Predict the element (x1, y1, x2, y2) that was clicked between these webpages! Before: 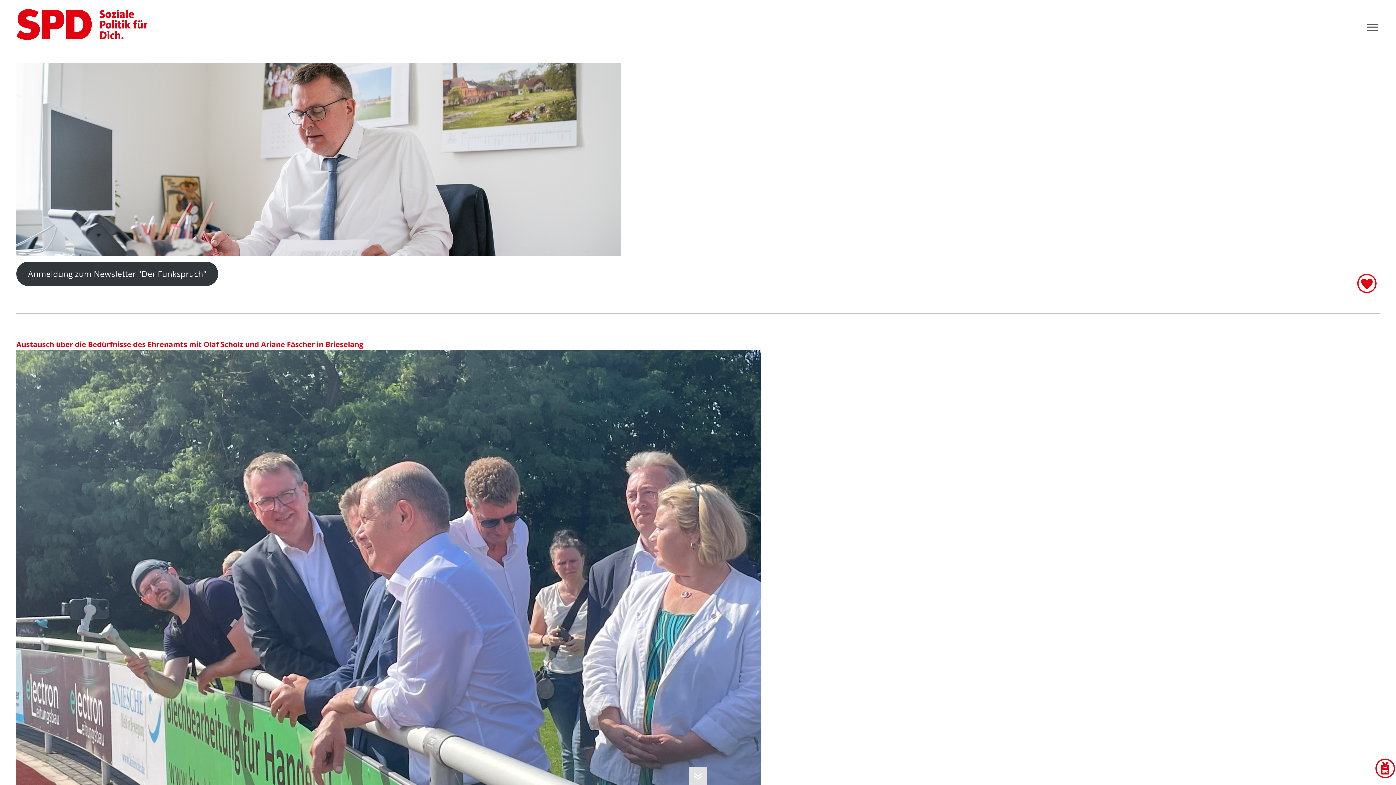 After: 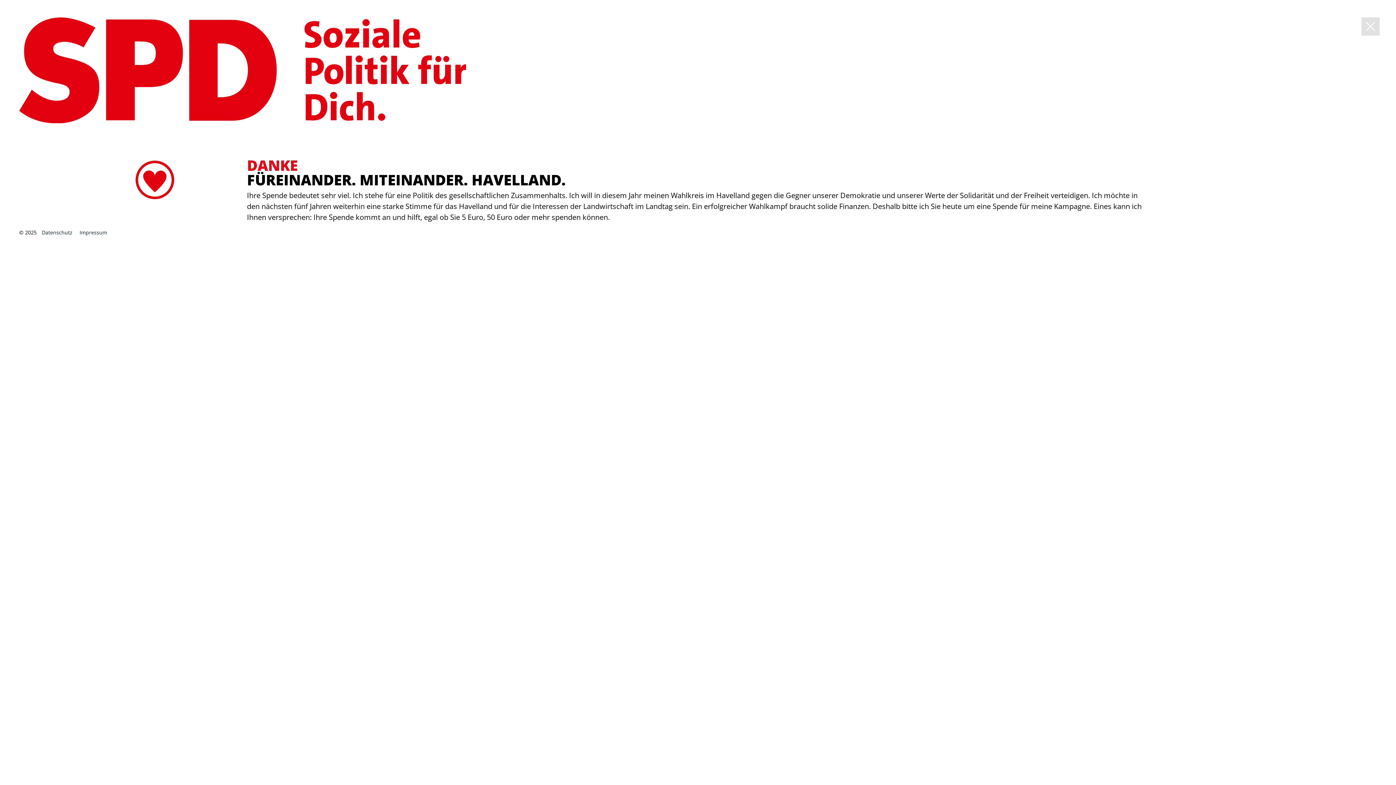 Action: bbox: (1356, 272, 1378, 294)